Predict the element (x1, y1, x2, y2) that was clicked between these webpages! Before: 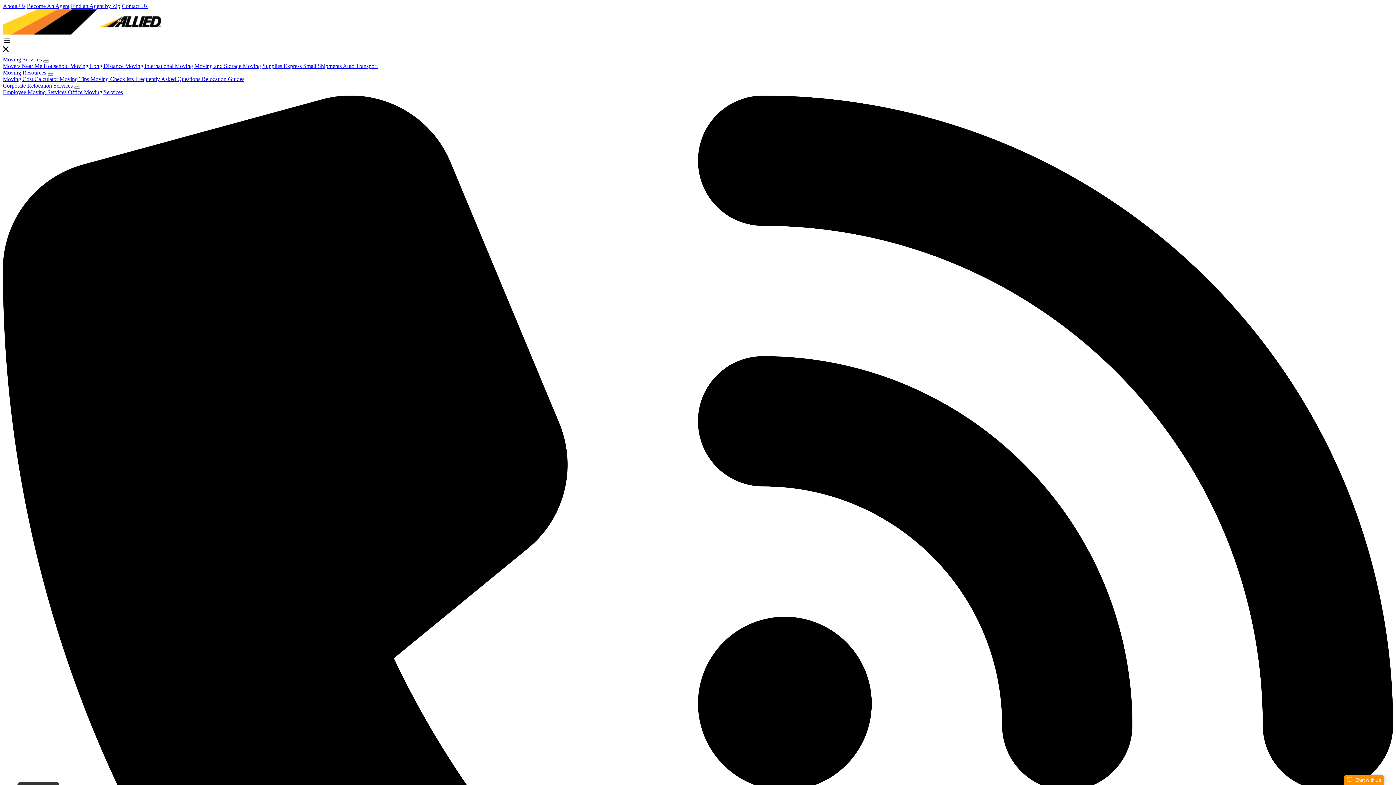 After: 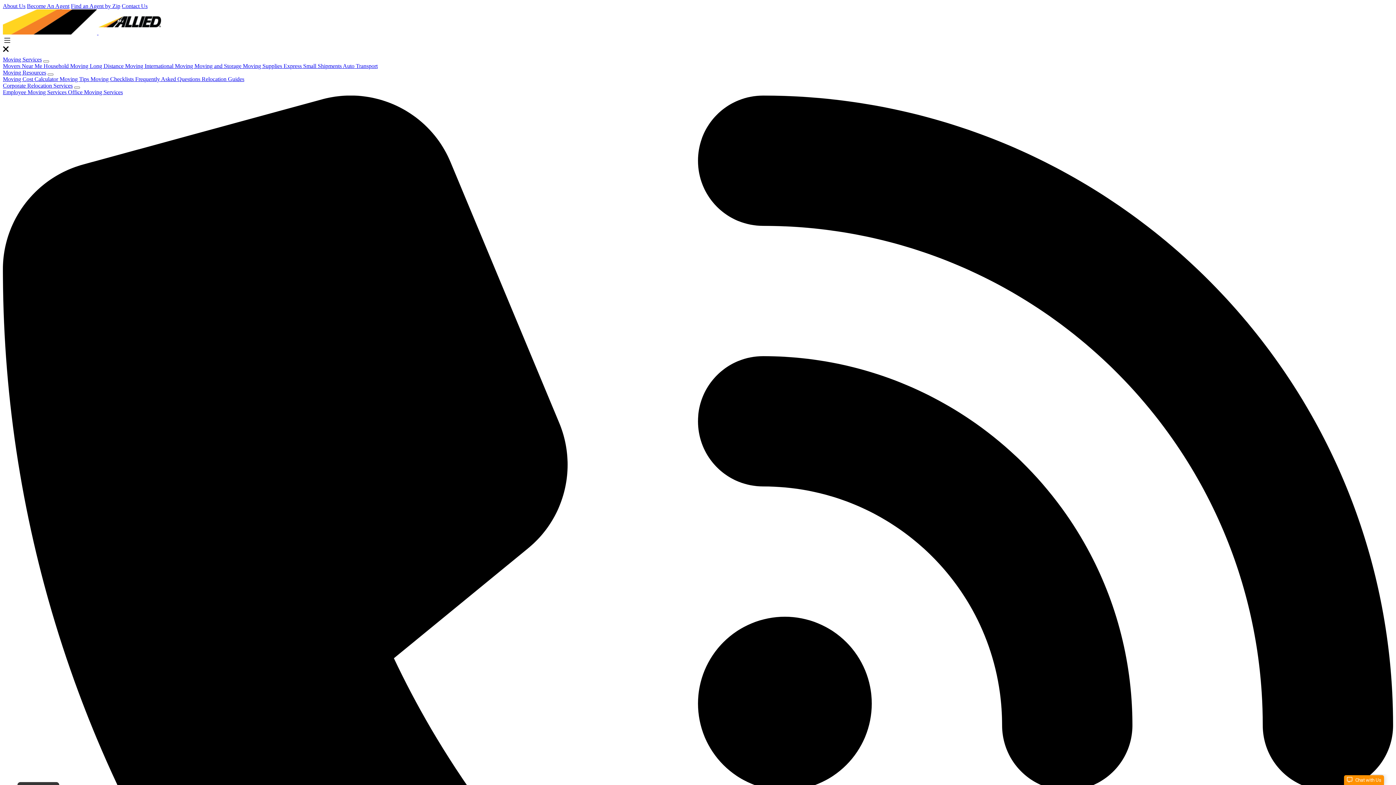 Action: bbox: (74, 86, 80, 88)